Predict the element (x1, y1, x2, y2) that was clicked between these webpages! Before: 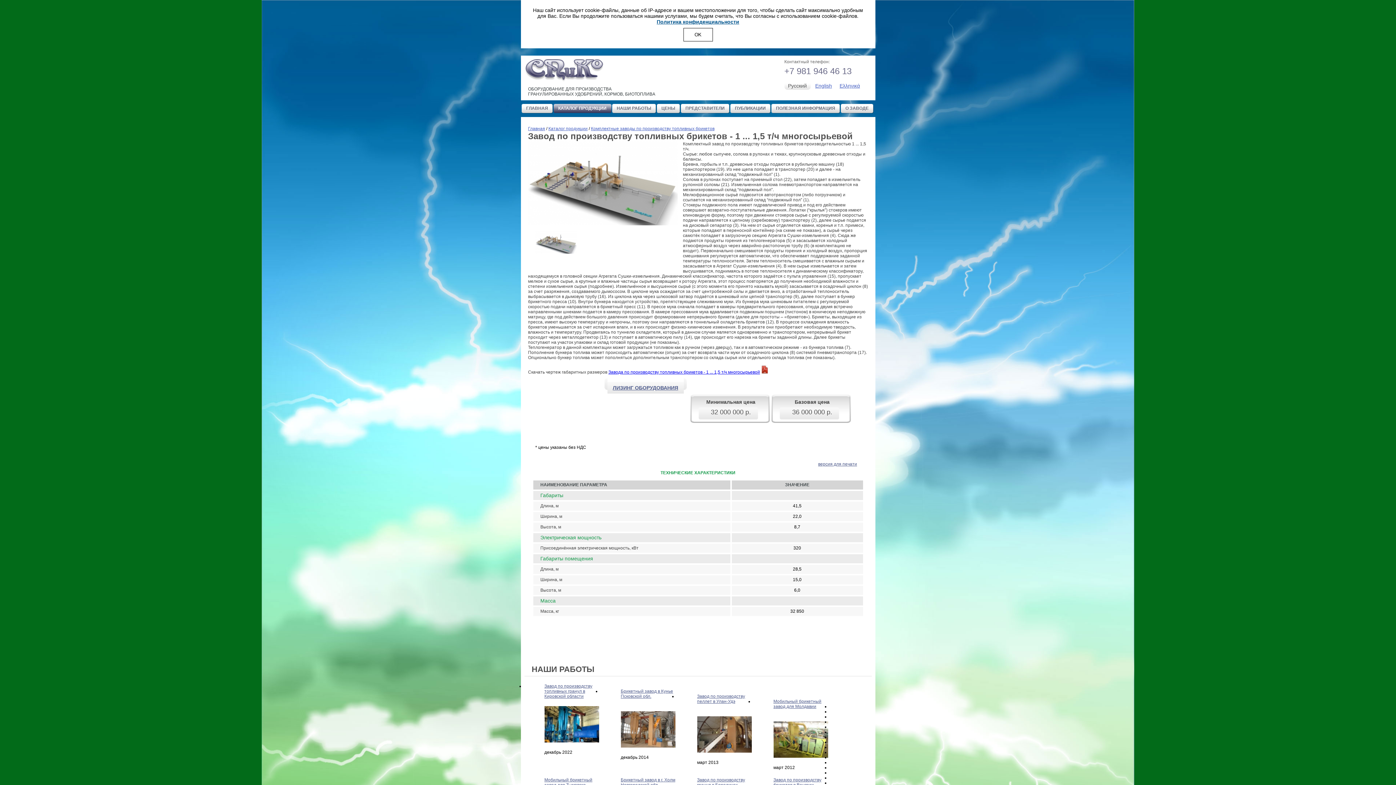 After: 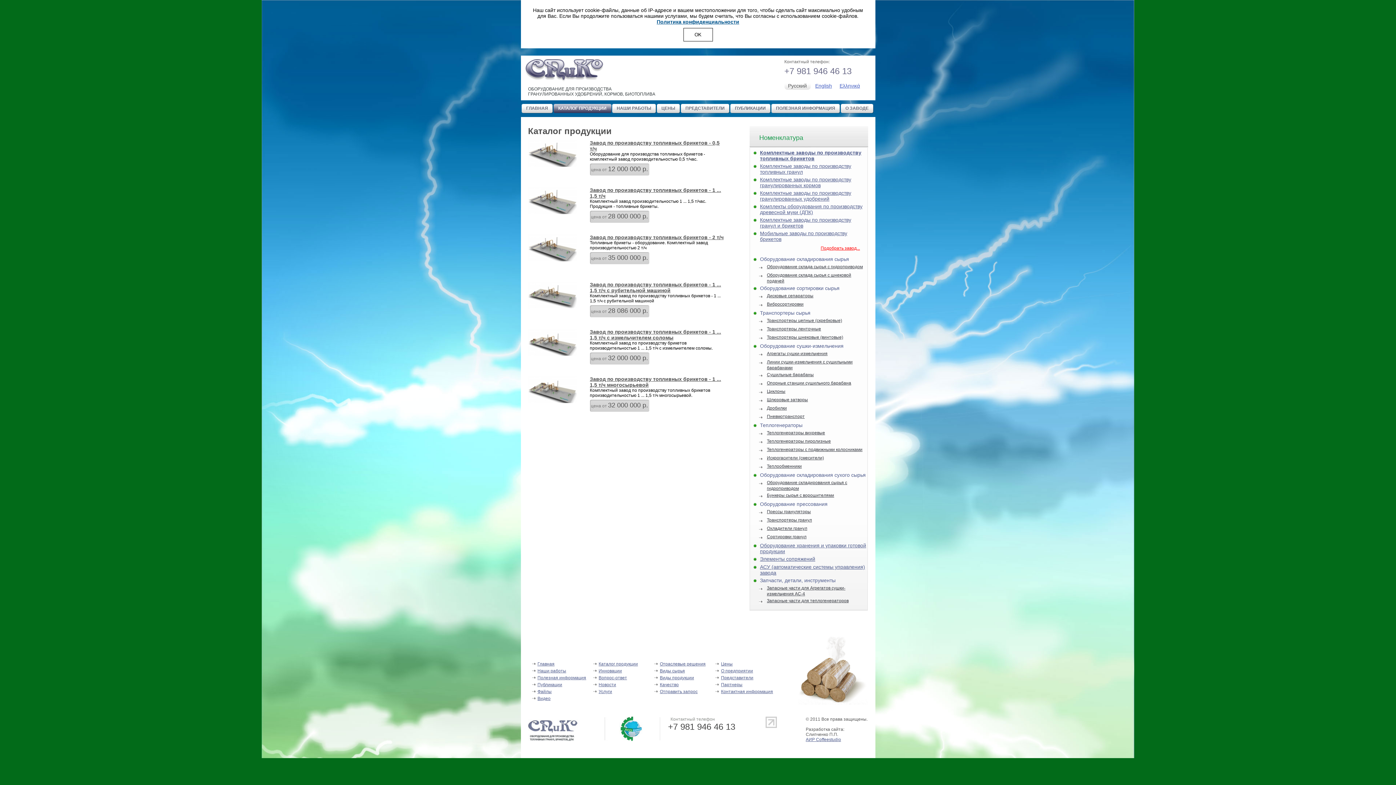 Action: bbox: (558, 105, 606, 110) label: КАТАЛОГ ПРОДУКЦИИ